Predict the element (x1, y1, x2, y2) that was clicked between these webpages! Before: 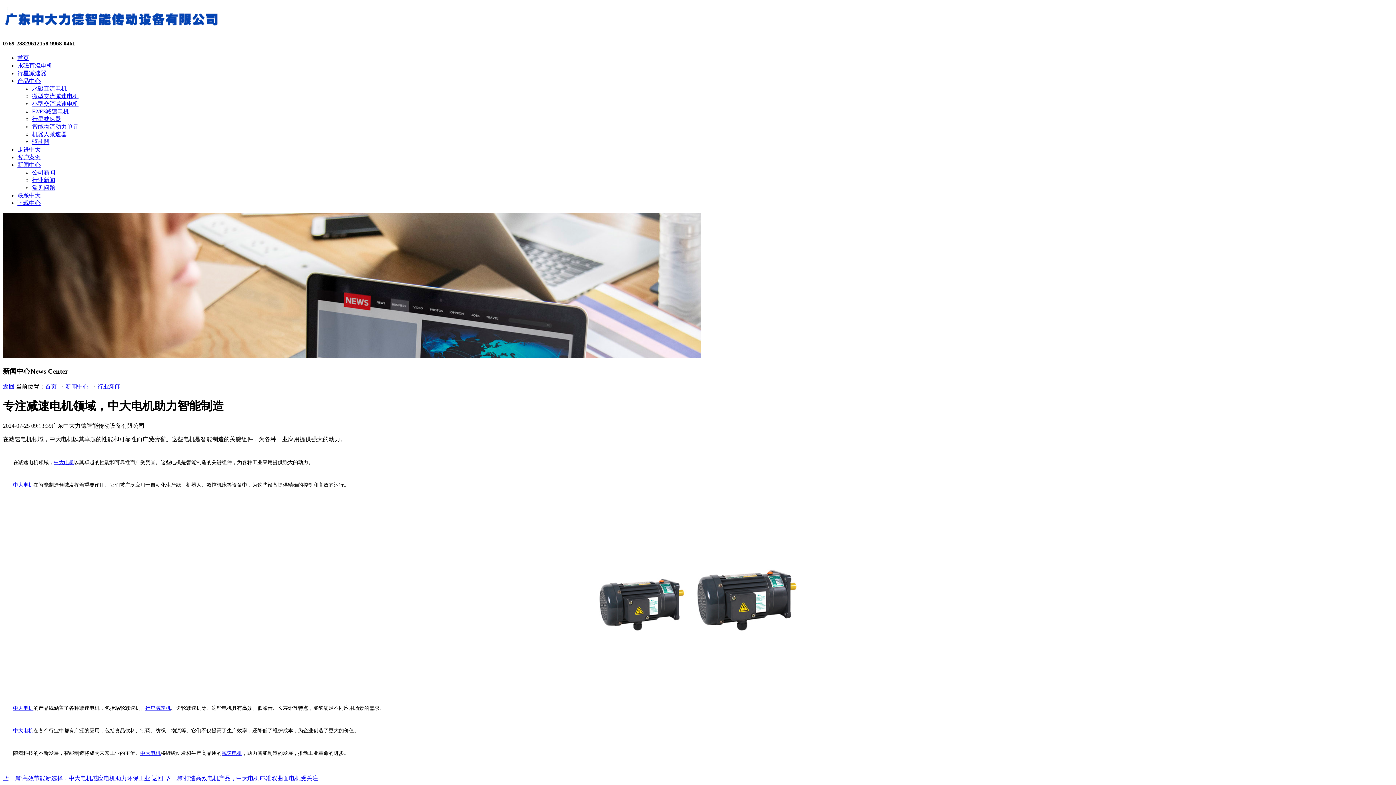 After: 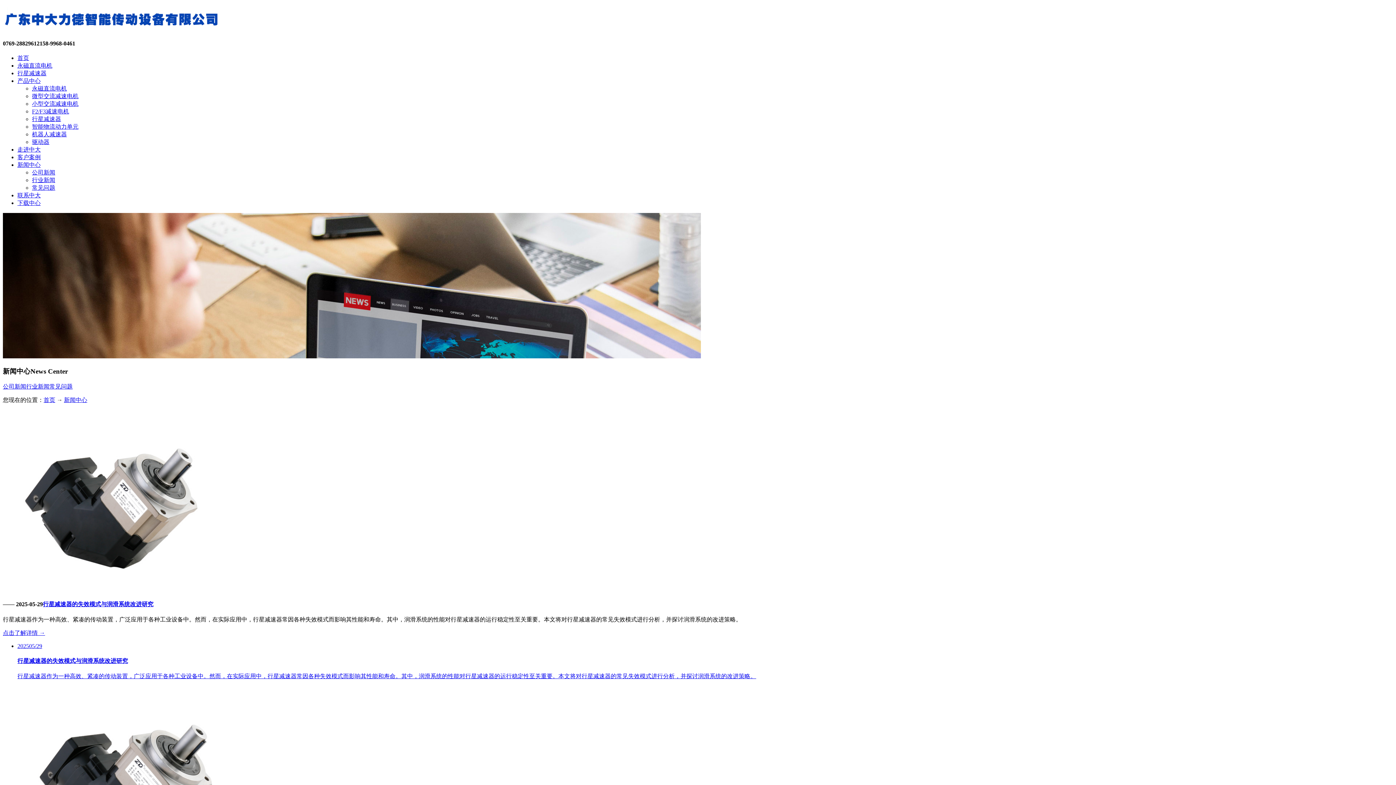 Action: bbox: (65, 383, 88, 389) label: 新闻中心